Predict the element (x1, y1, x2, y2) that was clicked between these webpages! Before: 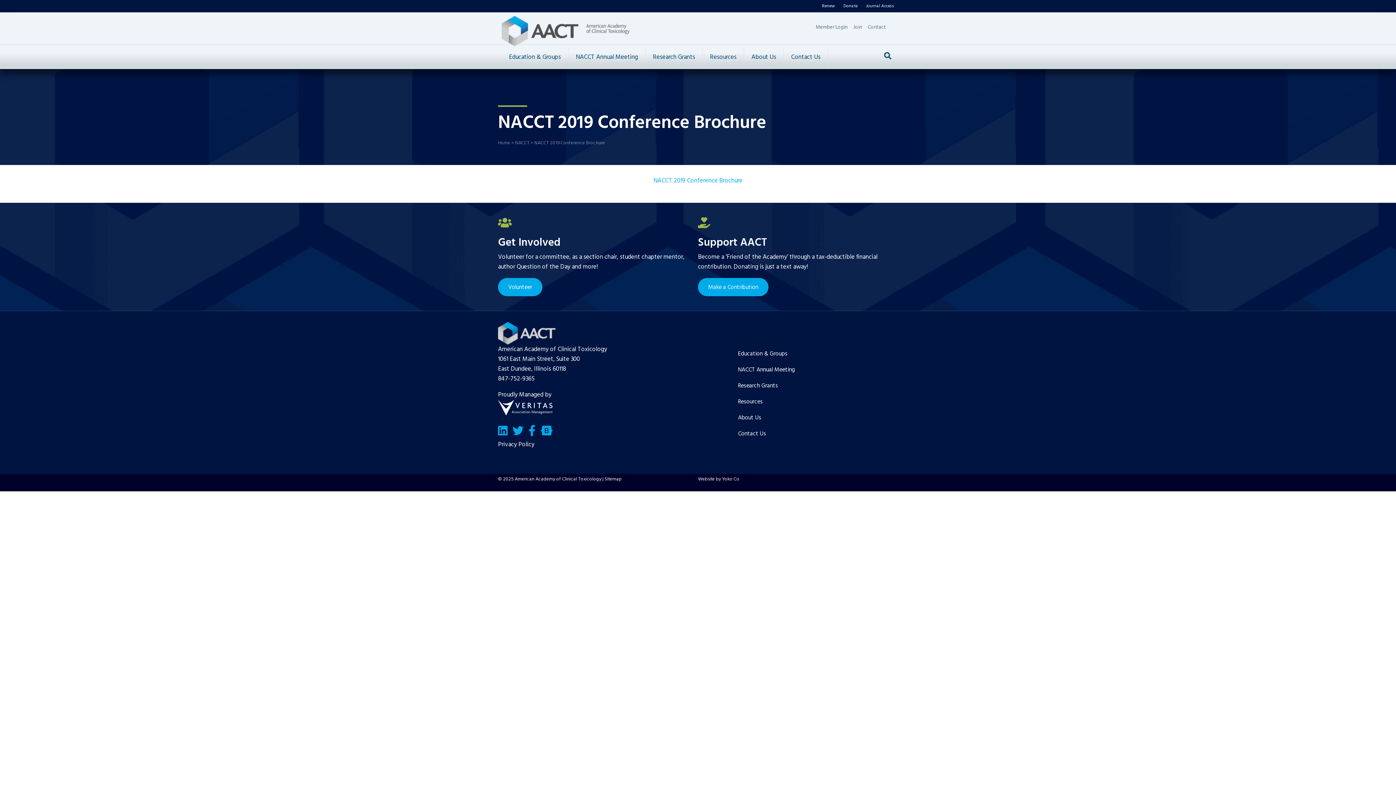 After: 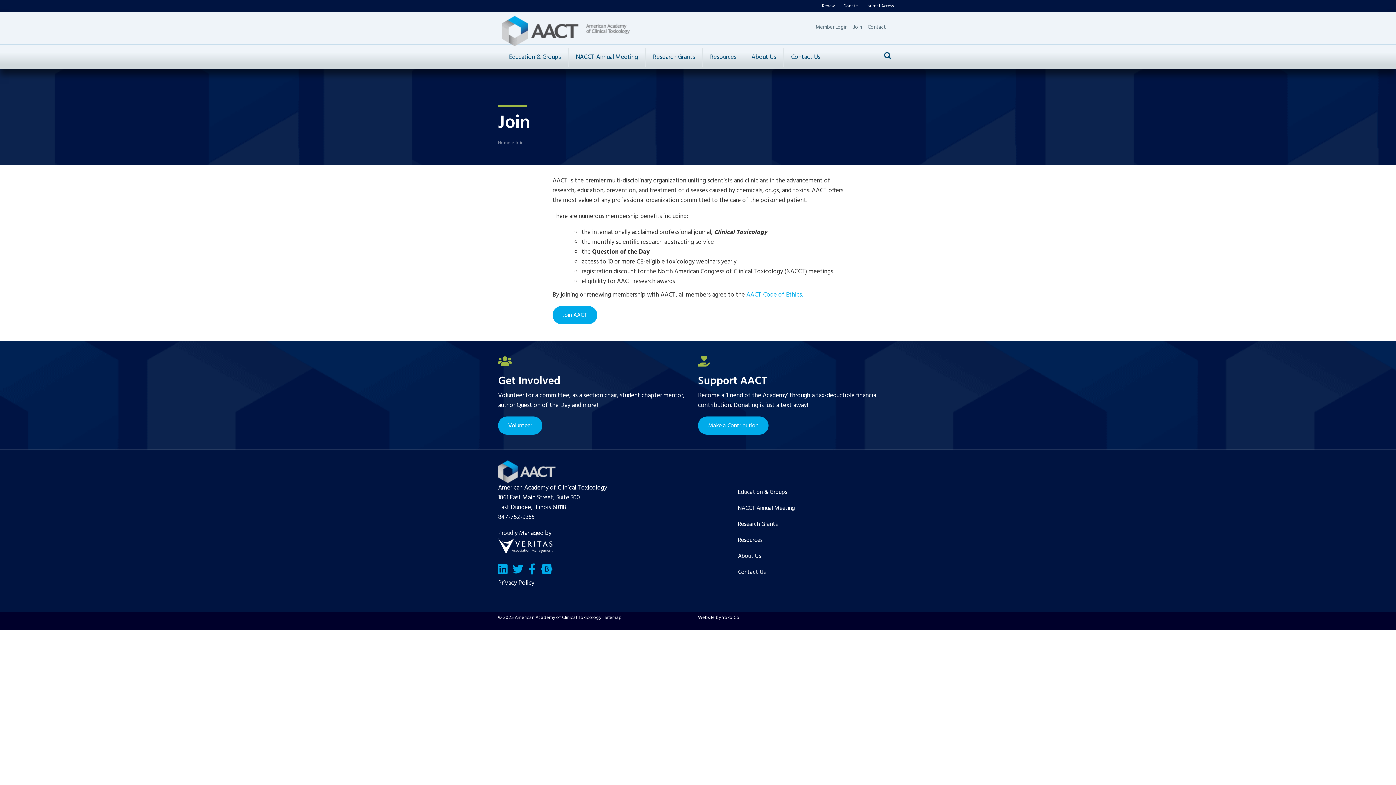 Action: label: Join bbox: (850, 21, 865, 33)